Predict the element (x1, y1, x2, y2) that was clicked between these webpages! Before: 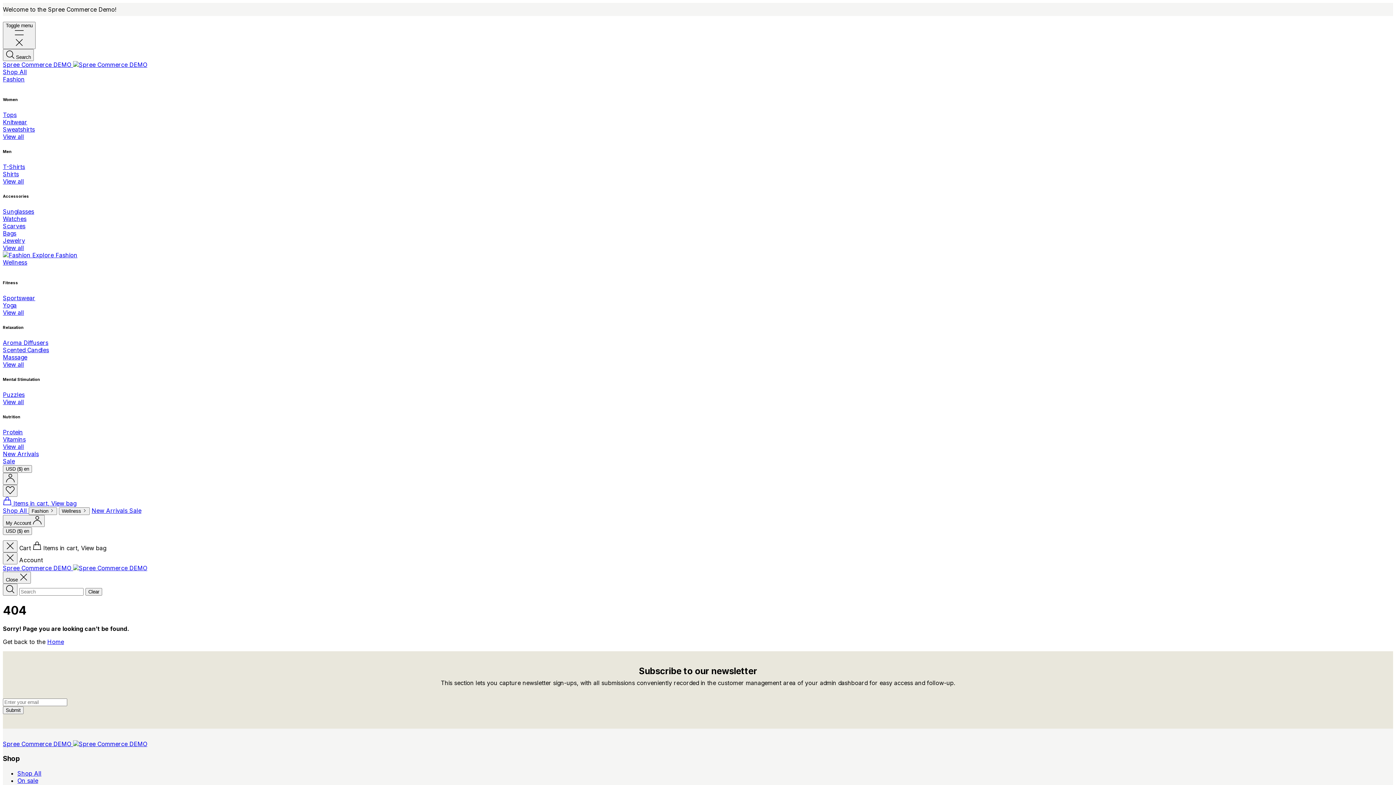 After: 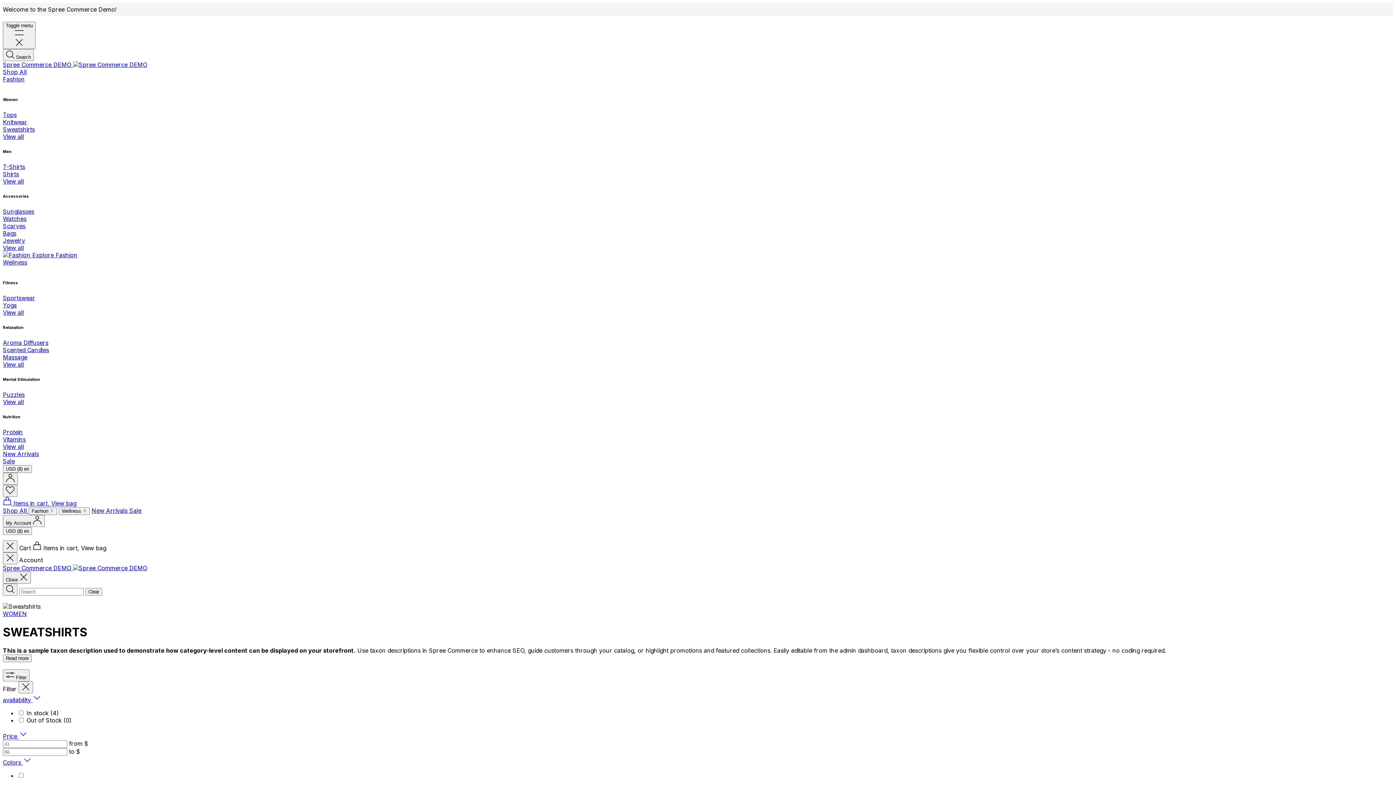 Action: label: Sweatshirts bbox: (2, 125, 34, 133)